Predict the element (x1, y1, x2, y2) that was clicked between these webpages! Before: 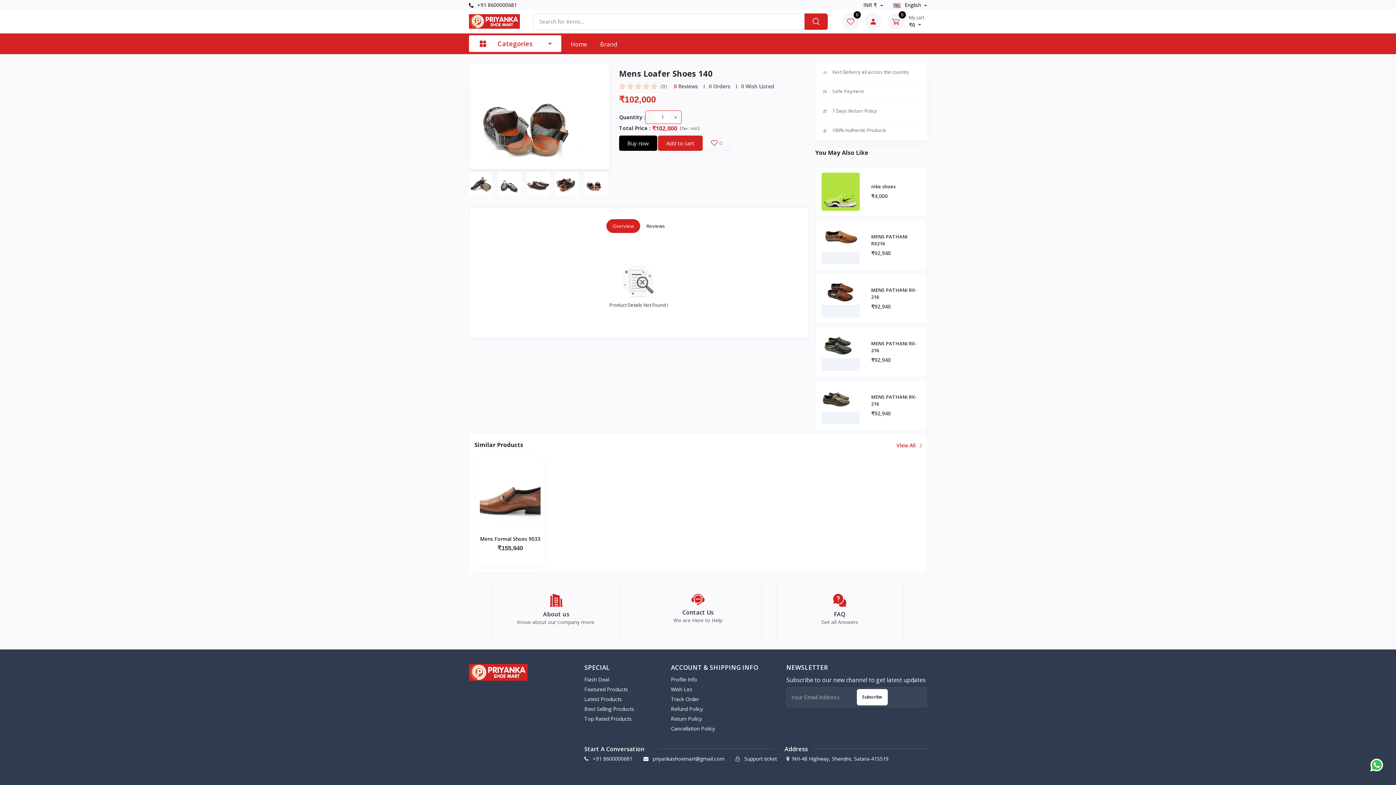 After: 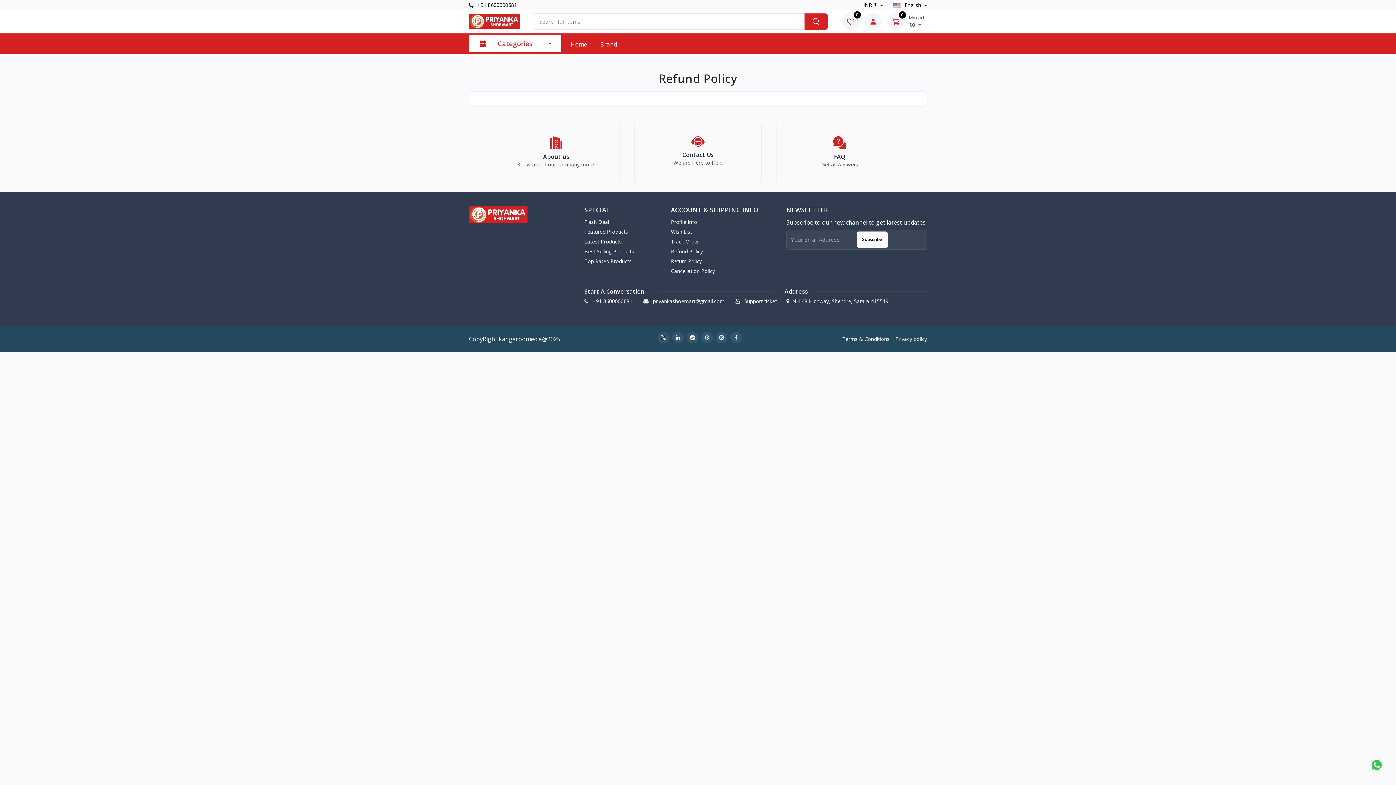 Action: label: Refund Policy bbox: (671, 705, 782, 712)